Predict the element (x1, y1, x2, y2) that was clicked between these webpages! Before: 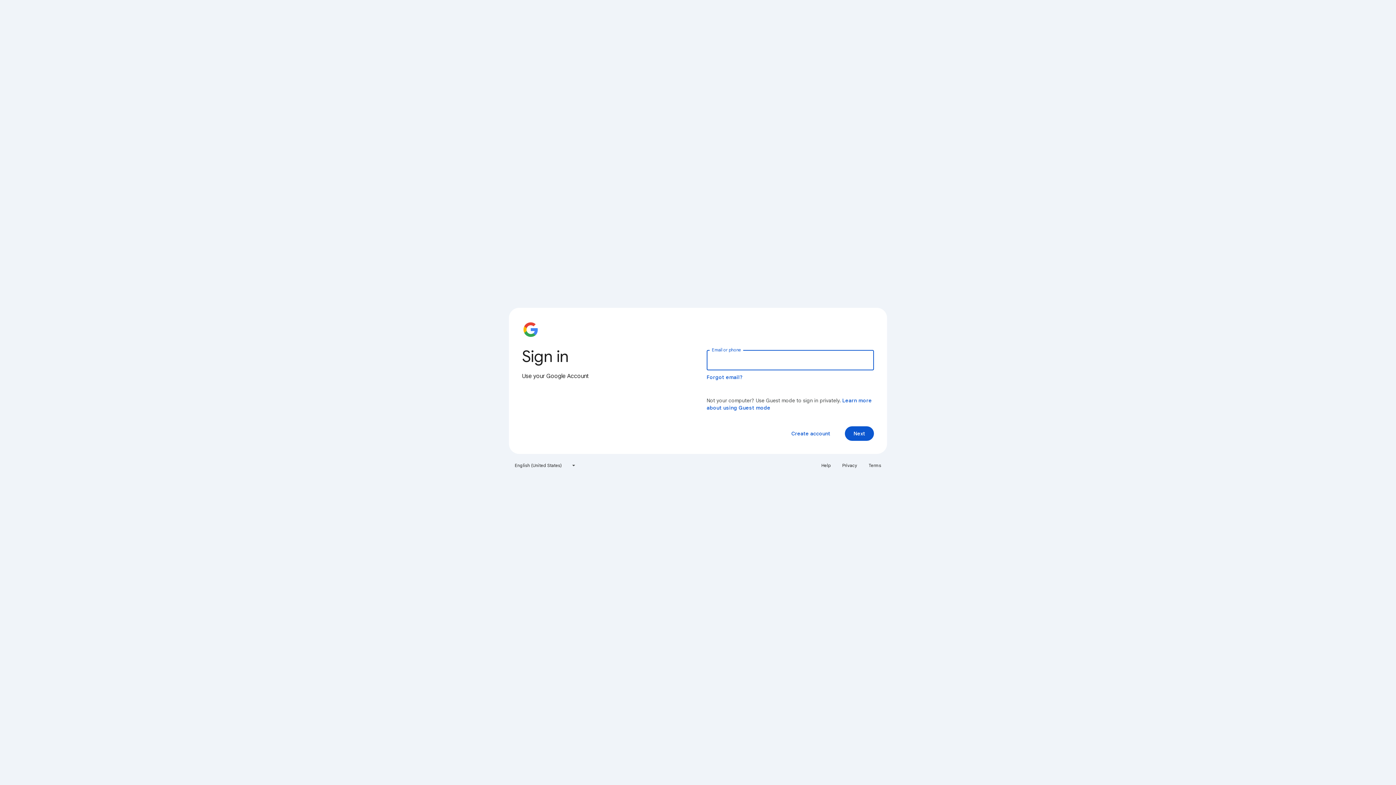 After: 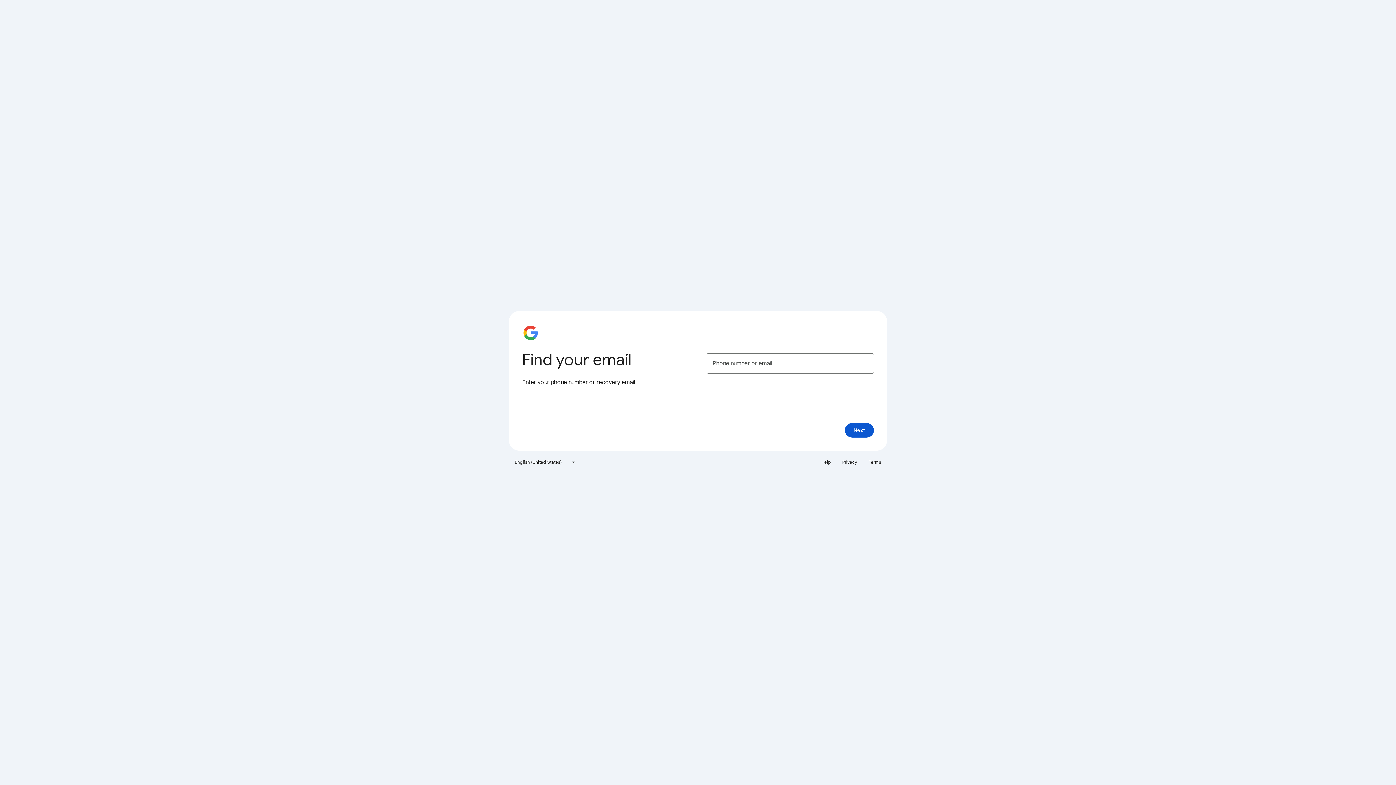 Action: label: Forgot email? bbox: (706, 374, 743, 380)